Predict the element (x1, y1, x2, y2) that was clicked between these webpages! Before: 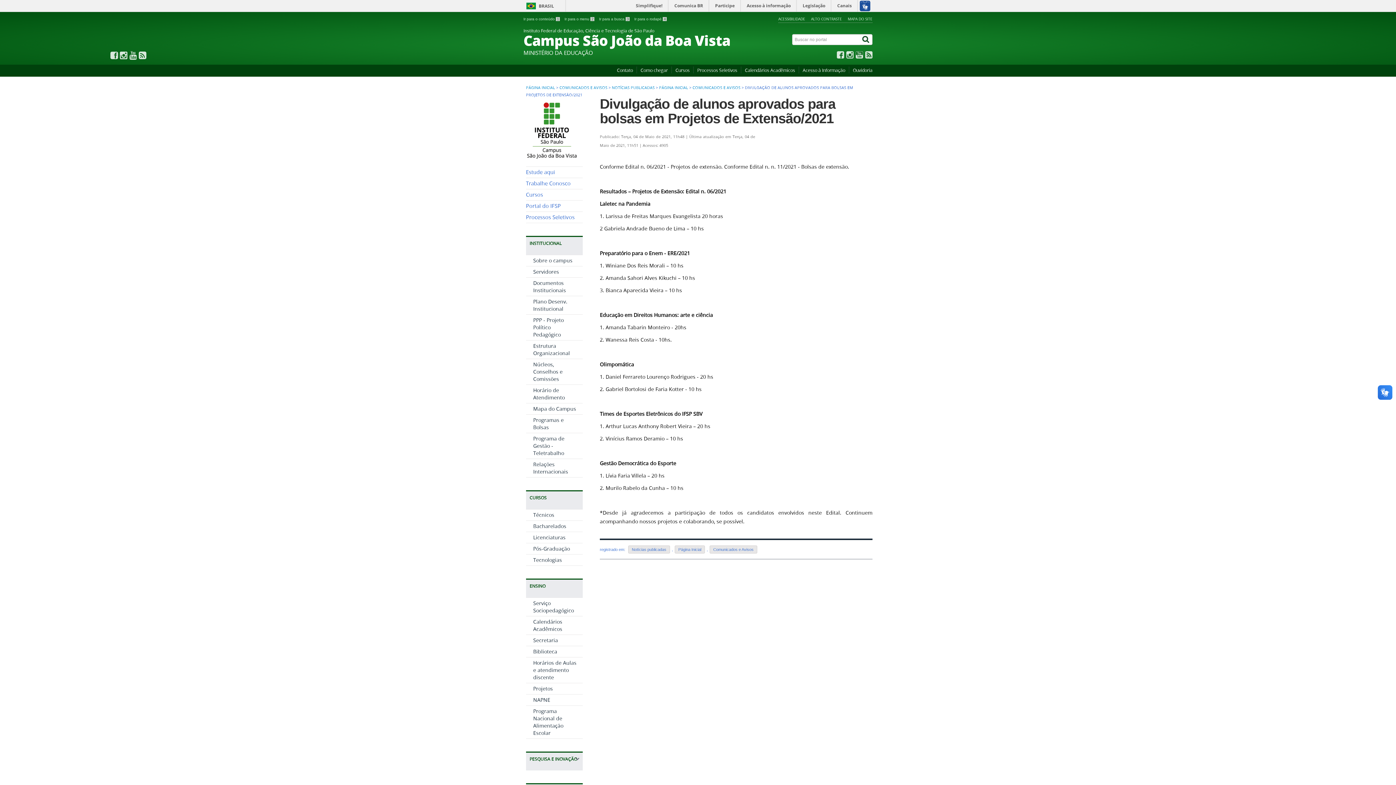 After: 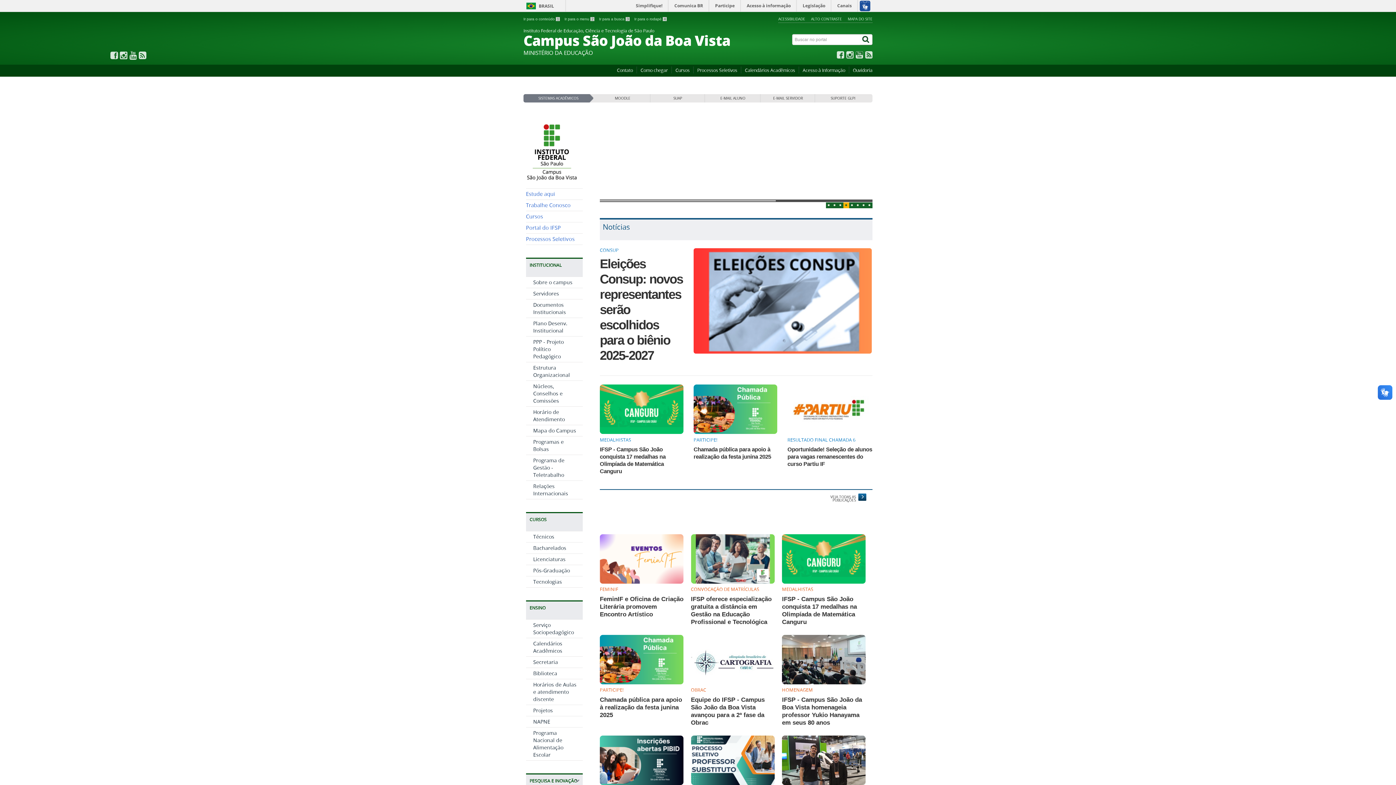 Action: bbox: (526, 85, 555, 90) label: PÁGINA INICIAL